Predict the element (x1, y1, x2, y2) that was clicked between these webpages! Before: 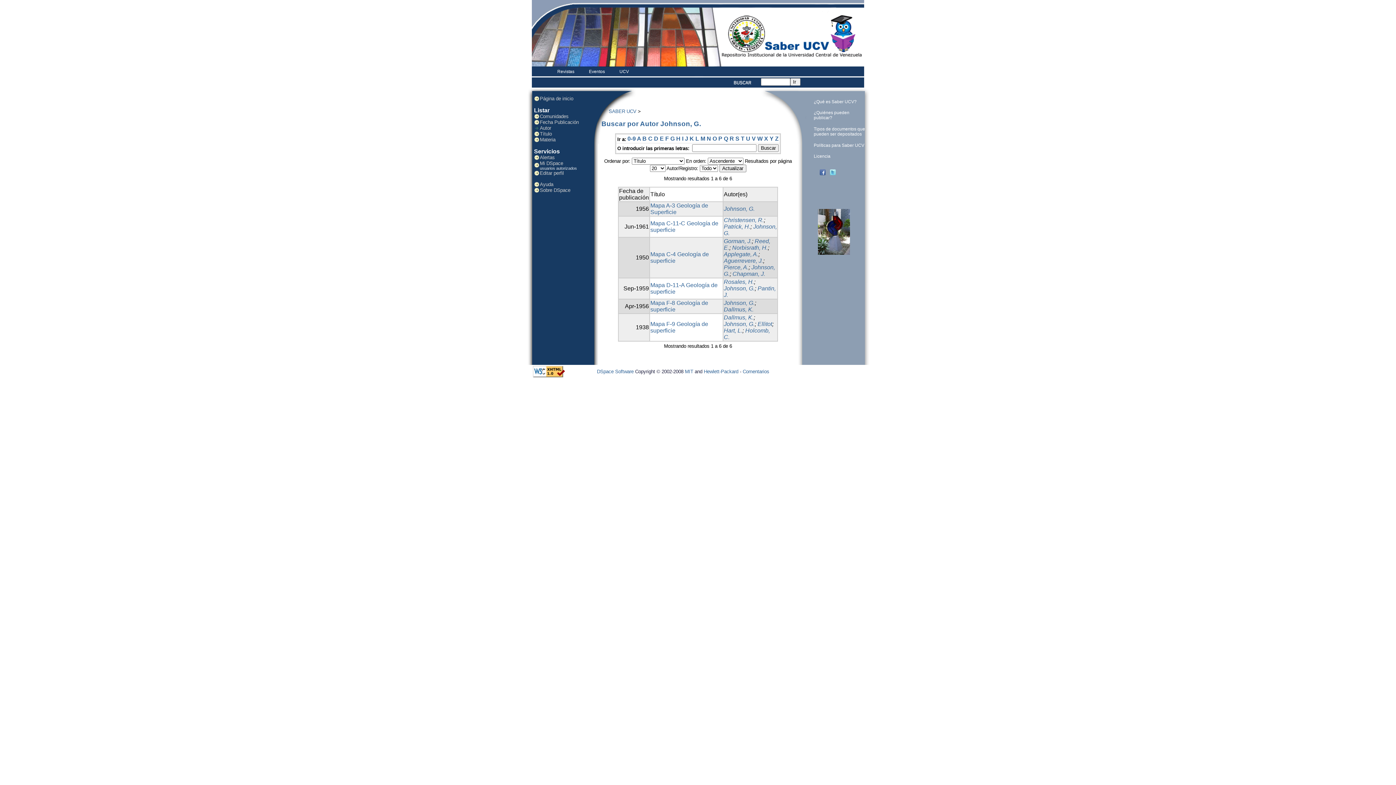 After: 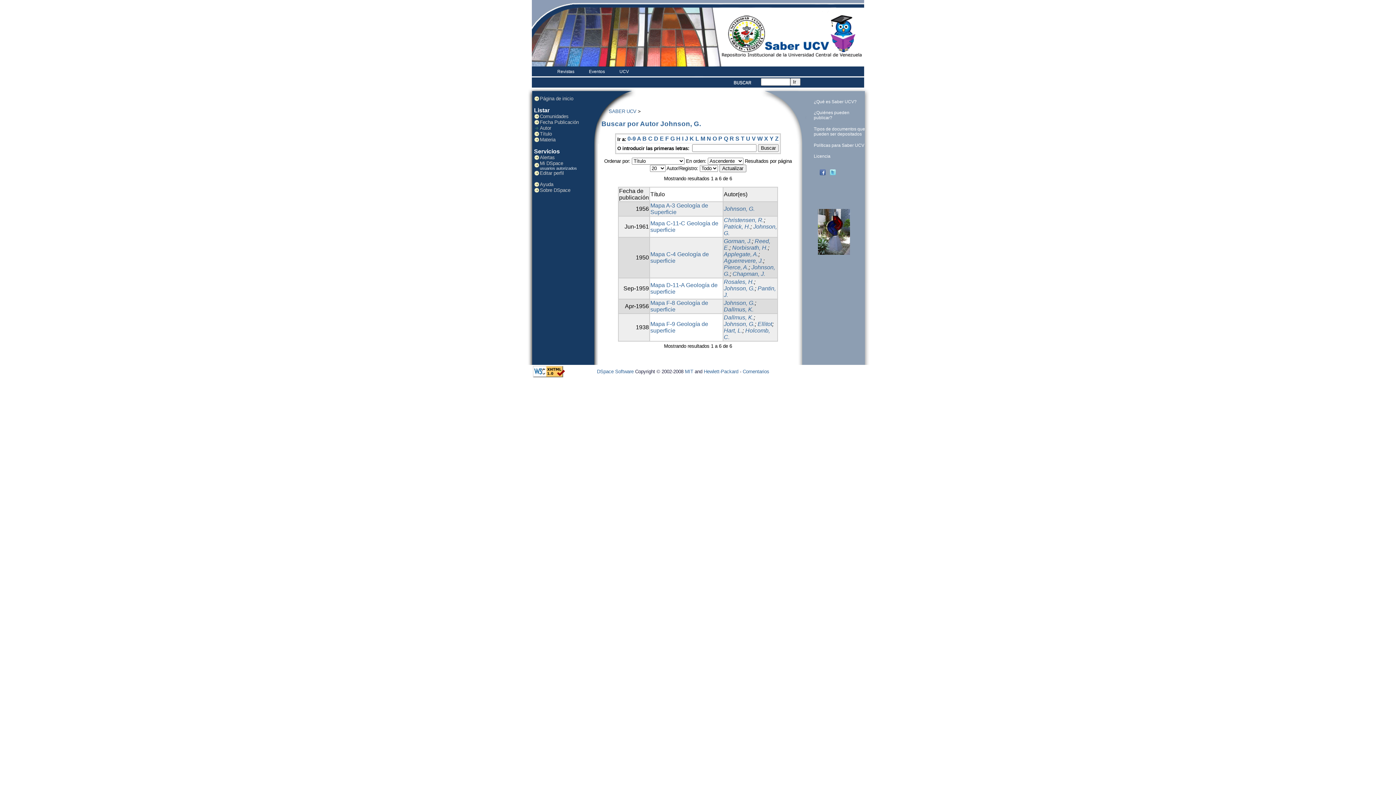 Action: label: P bbox: (718, 135, 722, 141)